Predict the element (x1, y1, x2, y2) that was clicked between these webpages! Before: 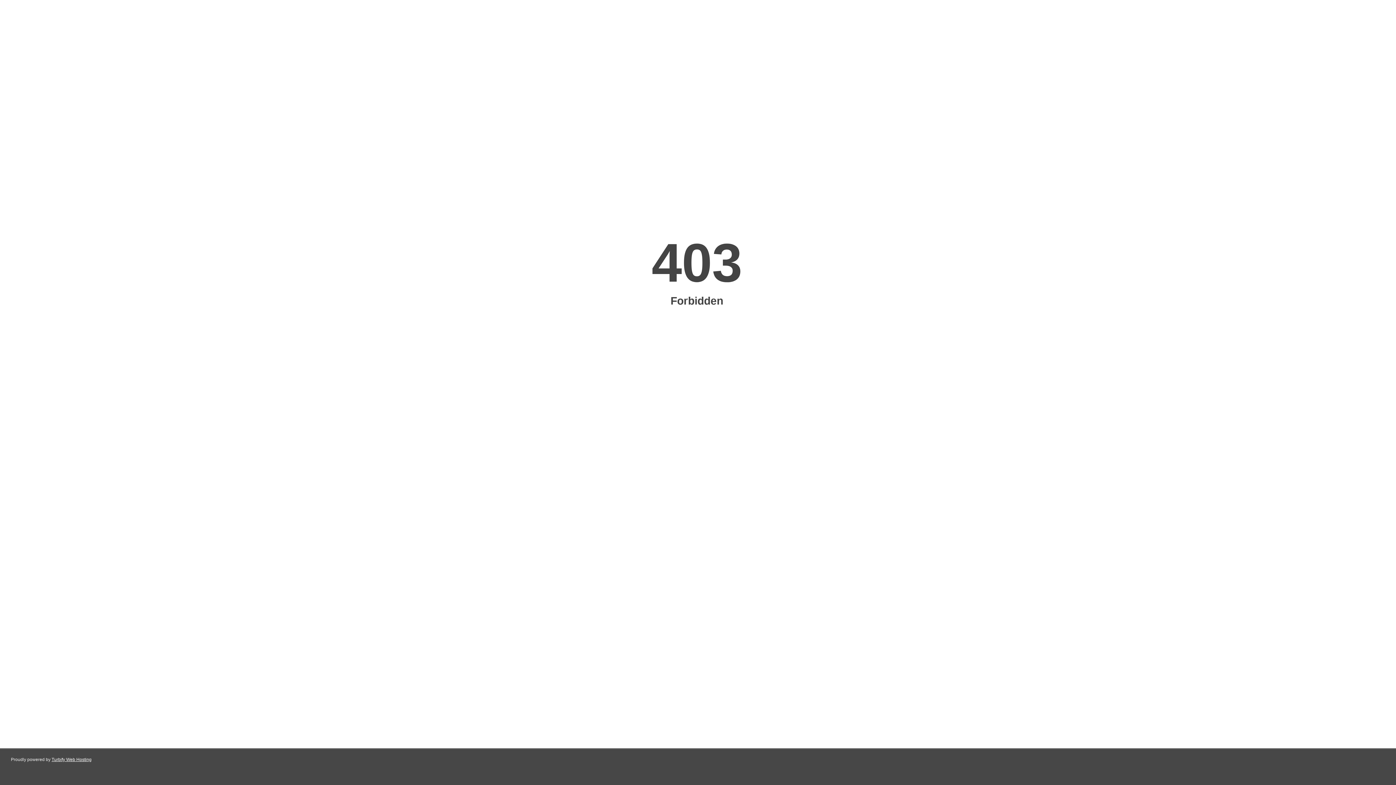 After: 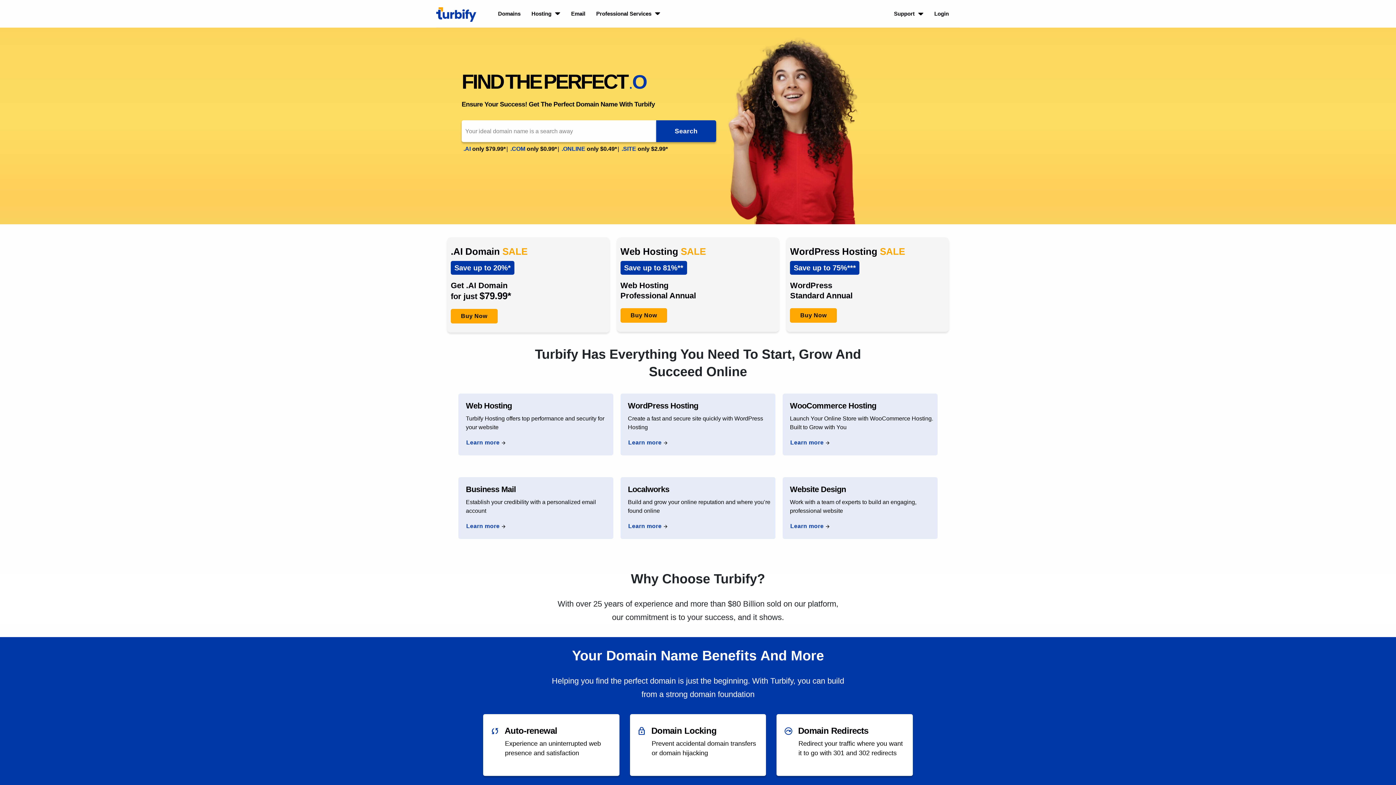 Action: label: Turbify Web Hosting bbox: (51, 757, 91, 762)